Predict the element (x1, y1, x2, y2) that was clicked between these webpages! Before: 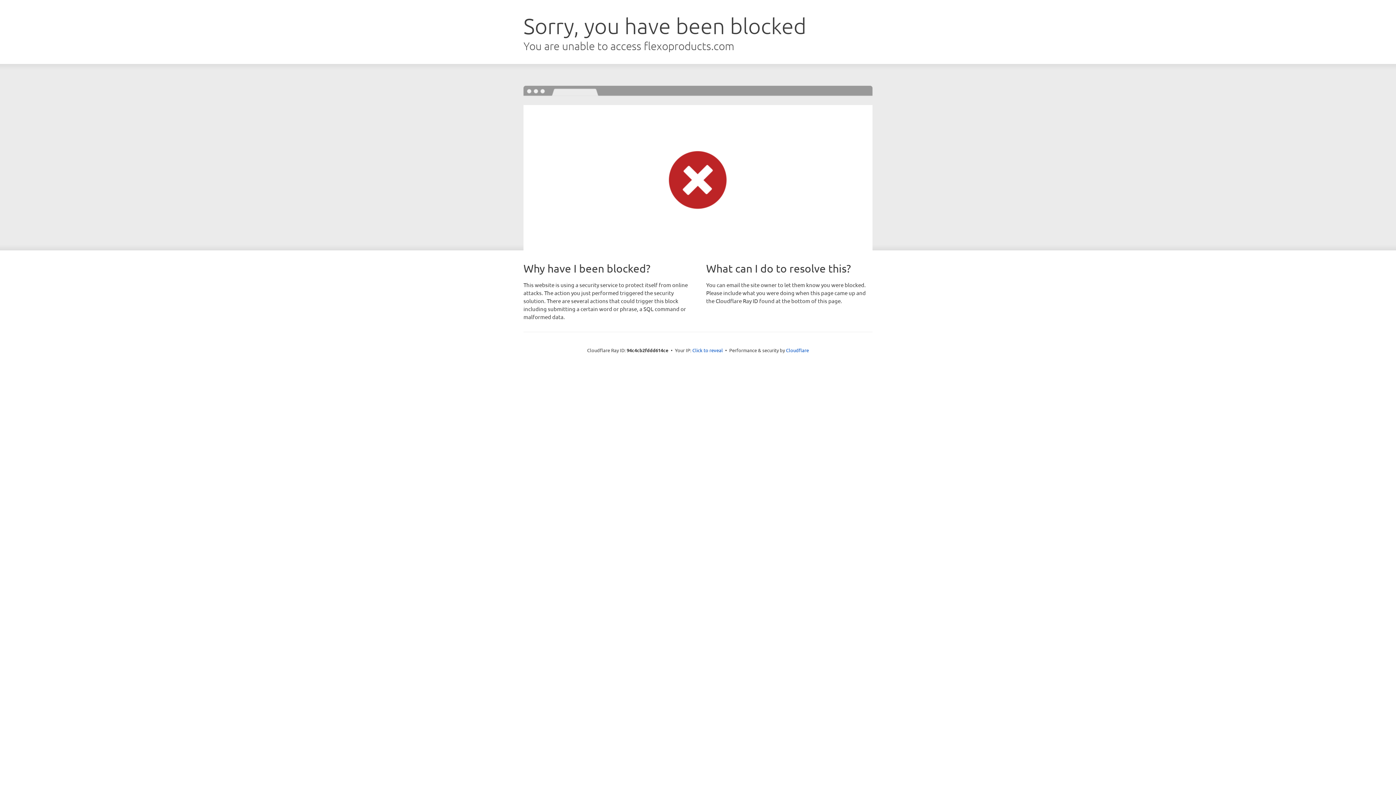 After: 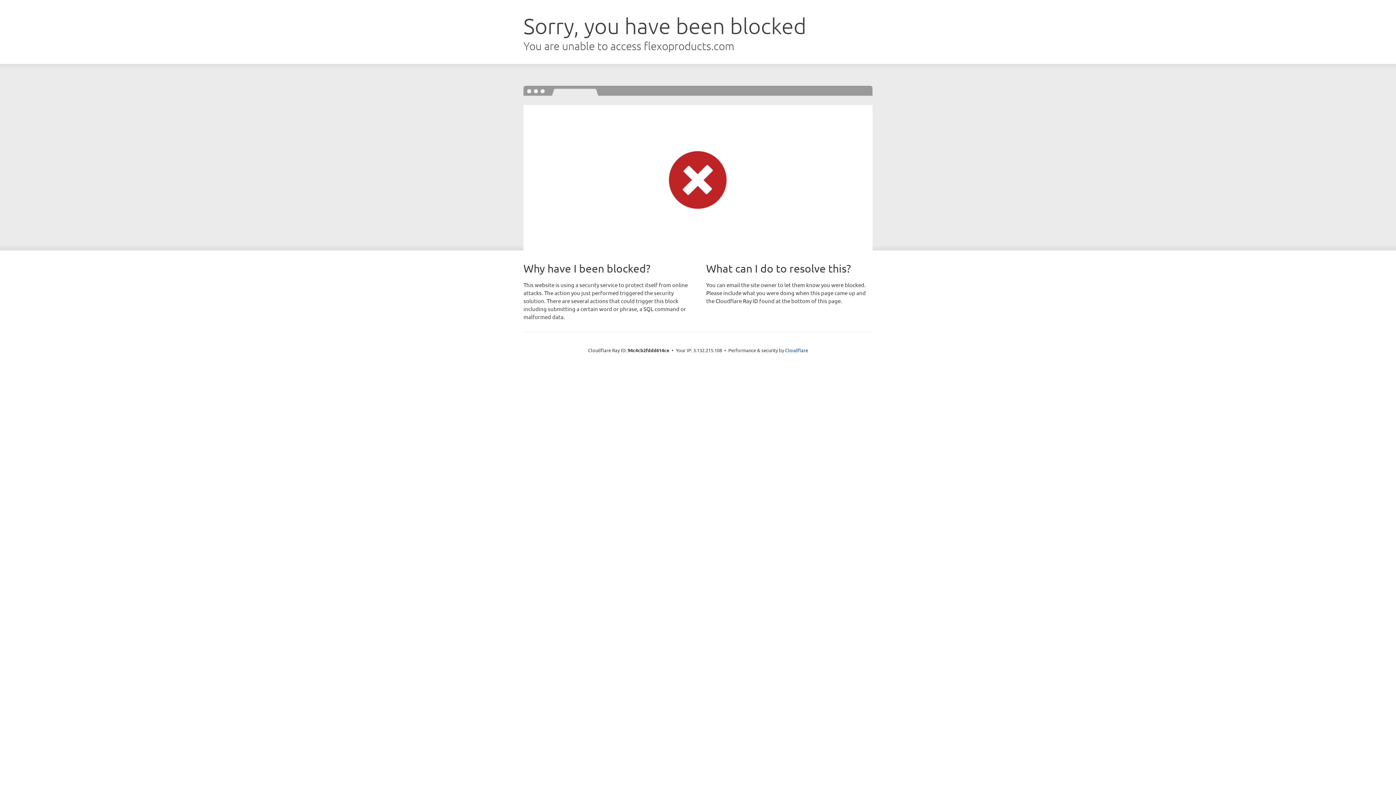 Action: label: Click to reveal bbox: (692, 346, 723, 353)